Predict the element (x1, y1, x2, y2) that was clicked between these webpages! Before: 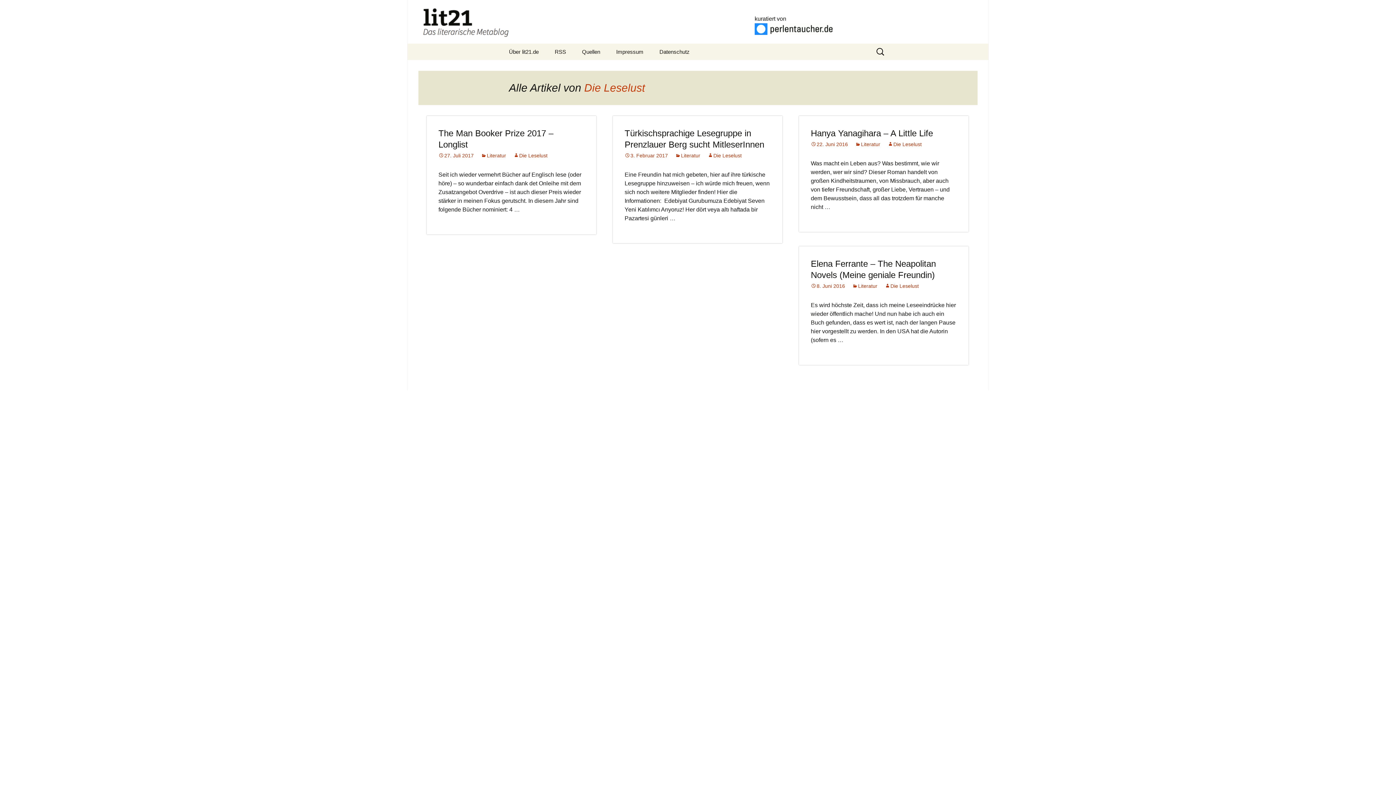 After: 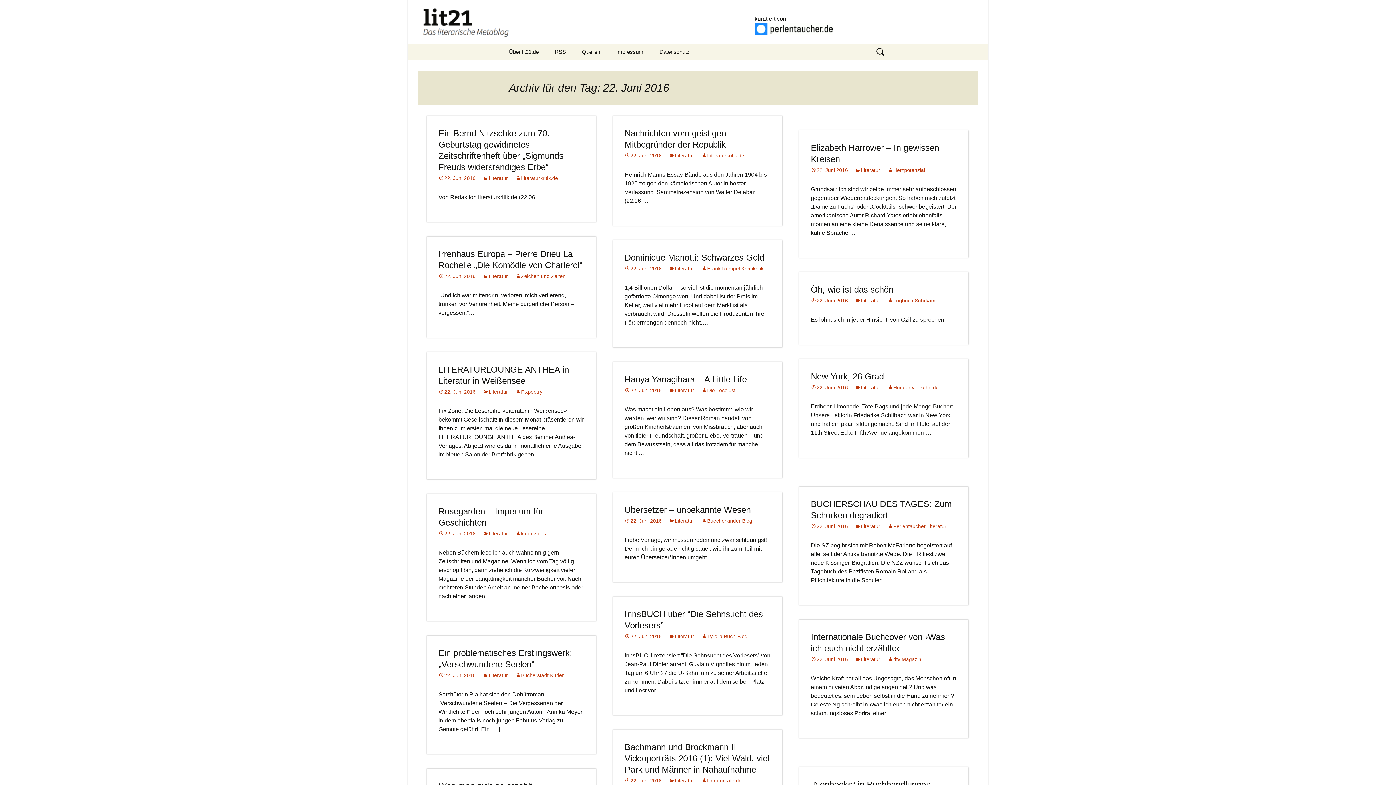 Action: bbox: (811, 141, 848, 147) label: 22. Juni 2016